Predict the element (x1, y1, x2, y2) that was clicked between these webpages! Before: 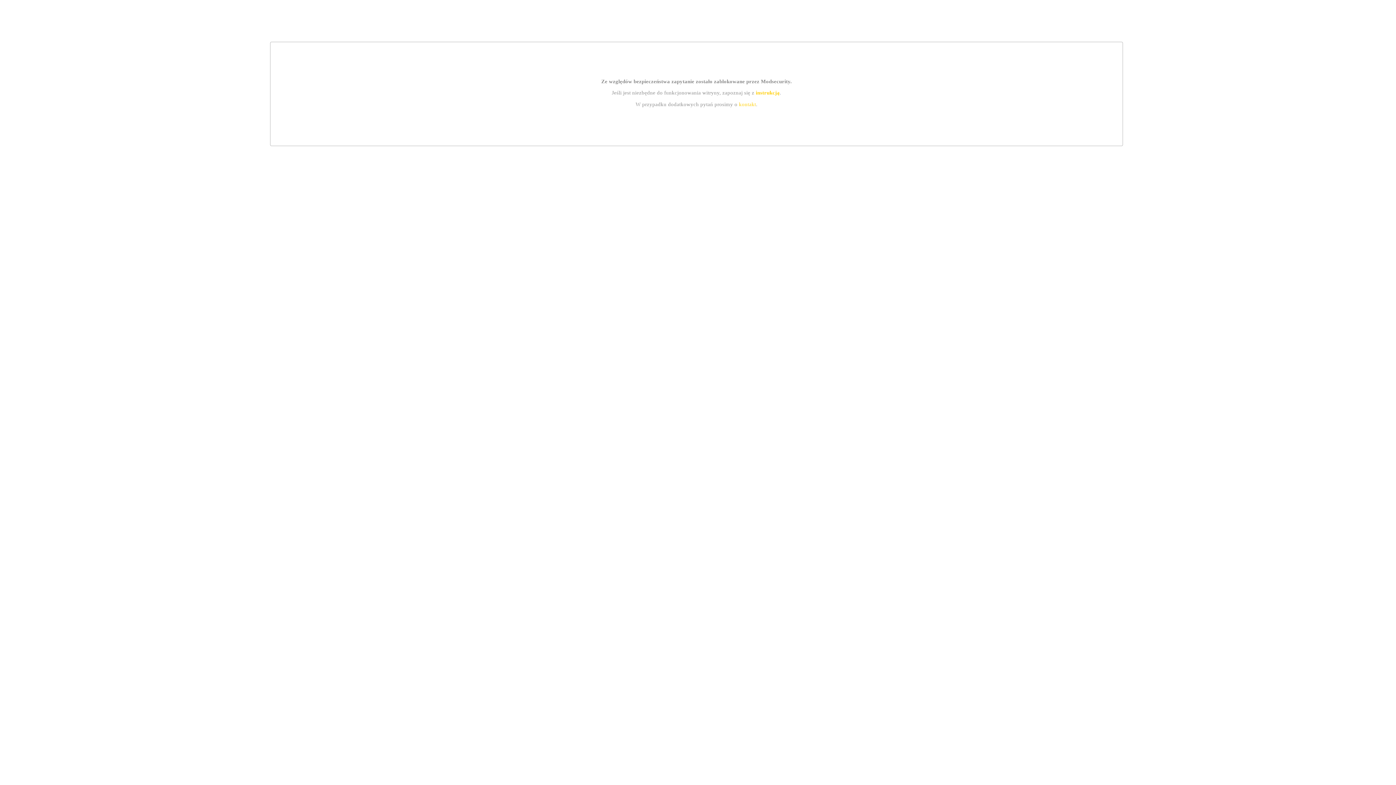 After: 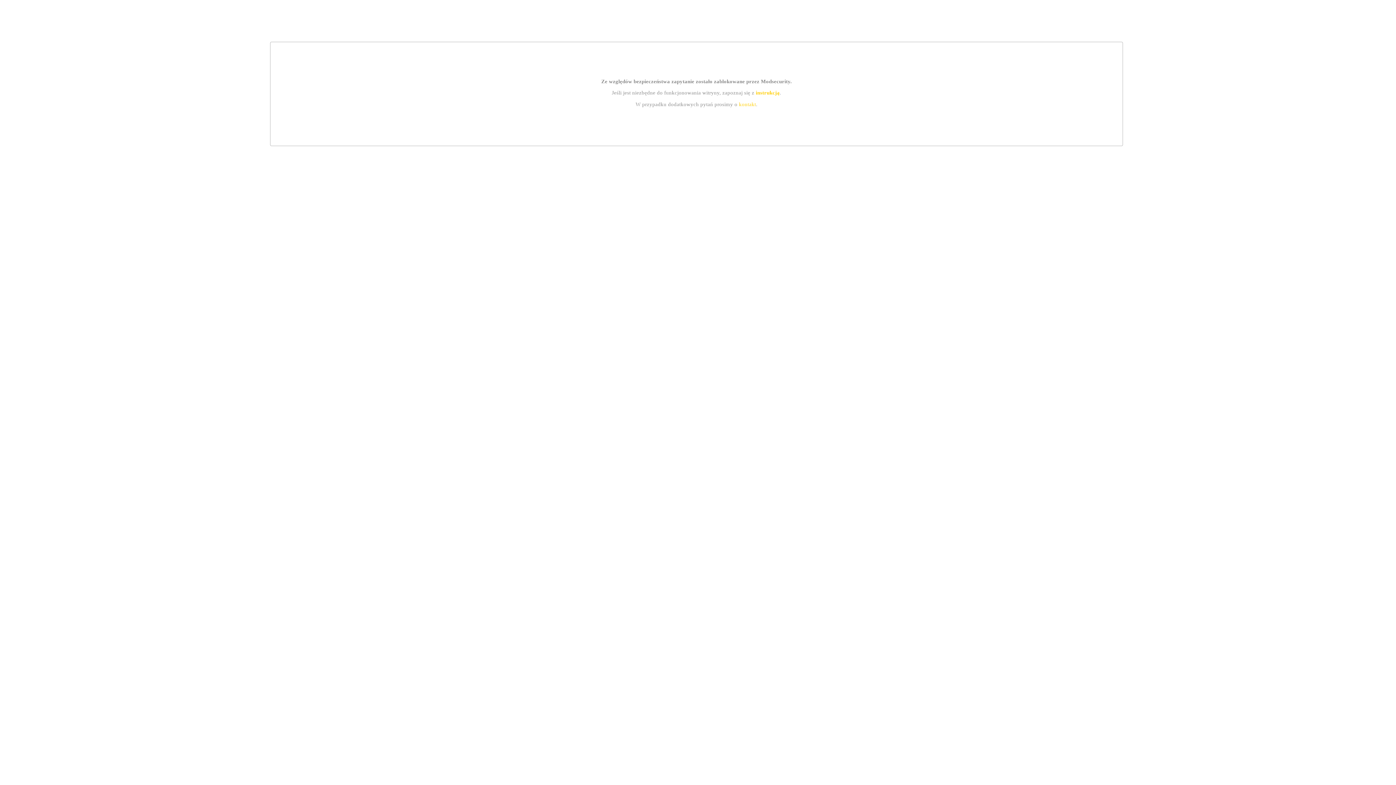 Action: bbox: (739, 101, 756, 107) label: kontakt